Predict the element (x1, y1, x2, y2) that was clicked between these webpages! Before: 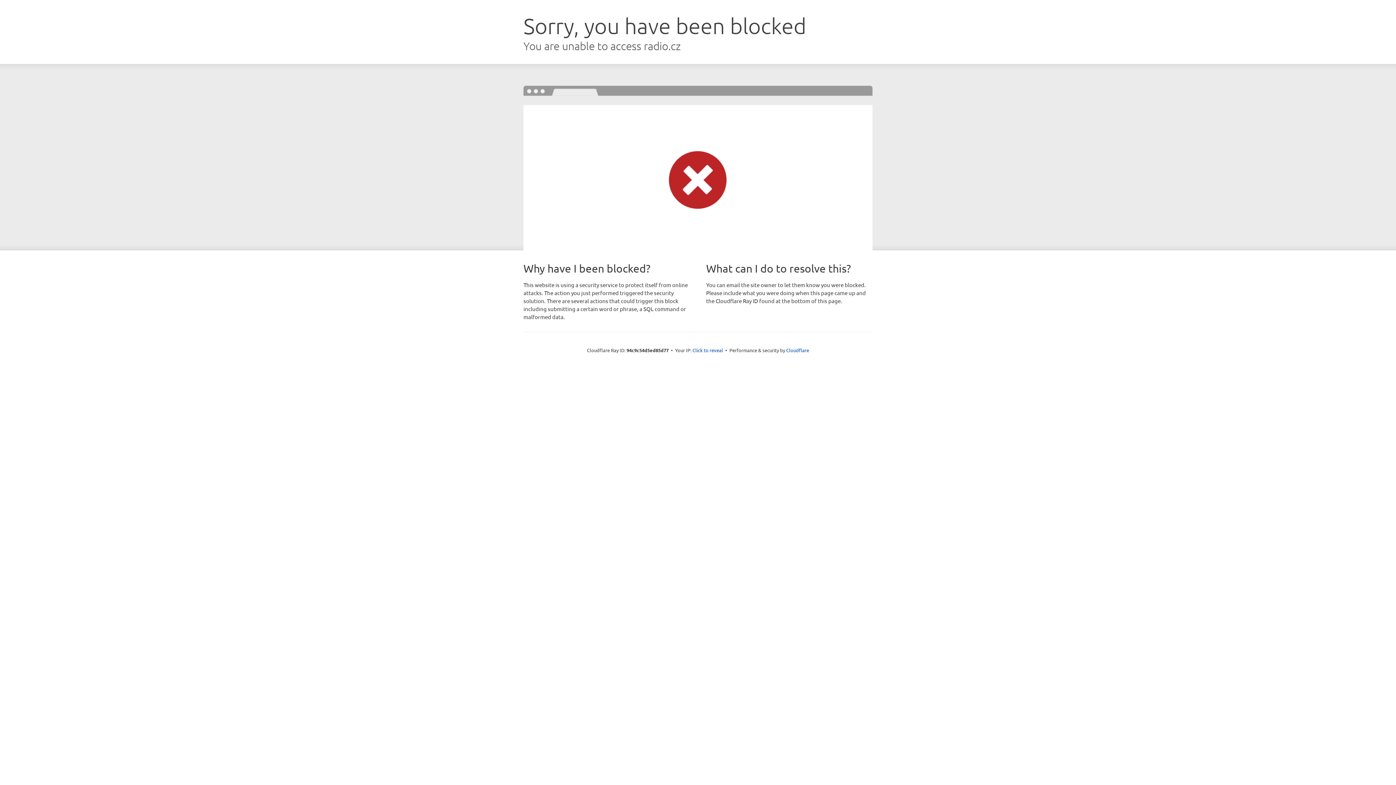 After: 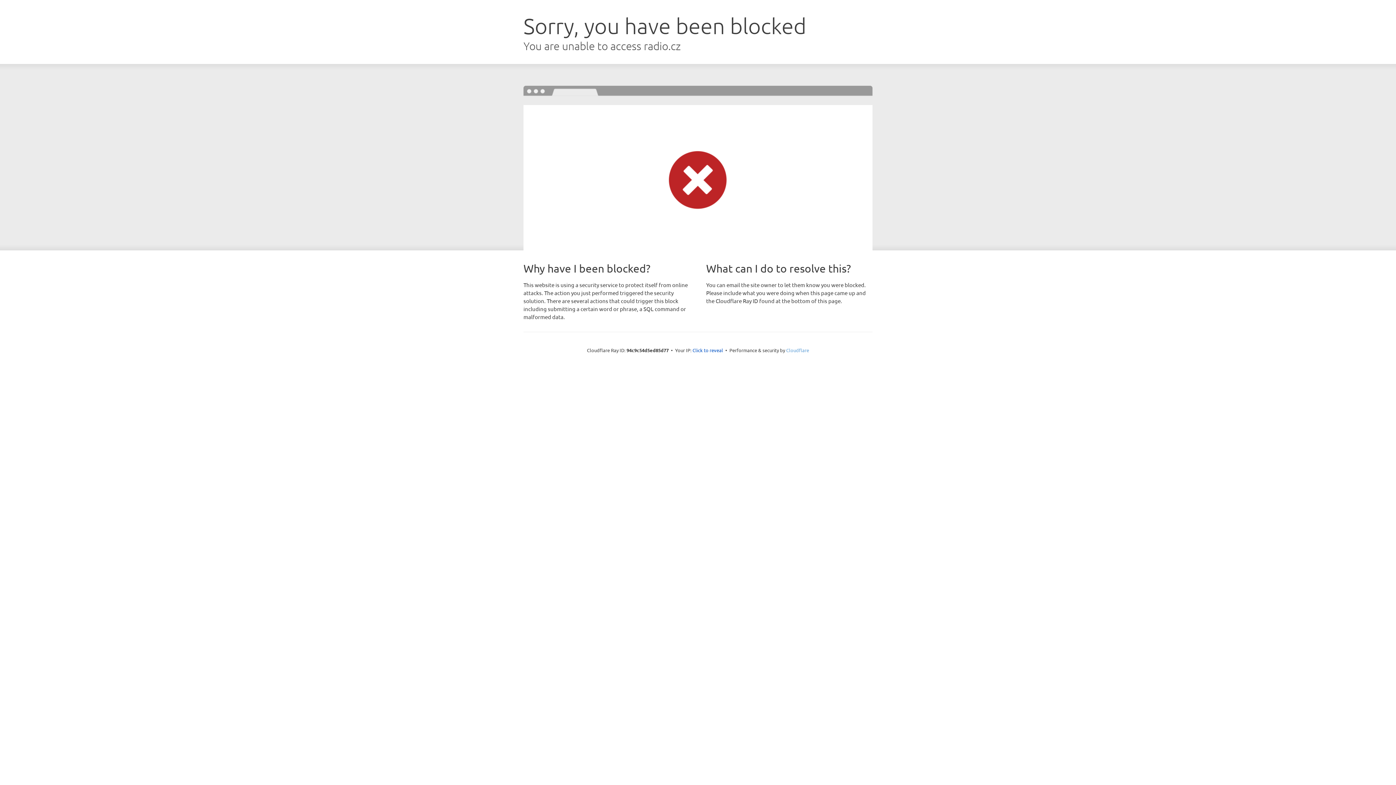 Action: bbox: (786, 347, 809, 353) label: Cloudflare